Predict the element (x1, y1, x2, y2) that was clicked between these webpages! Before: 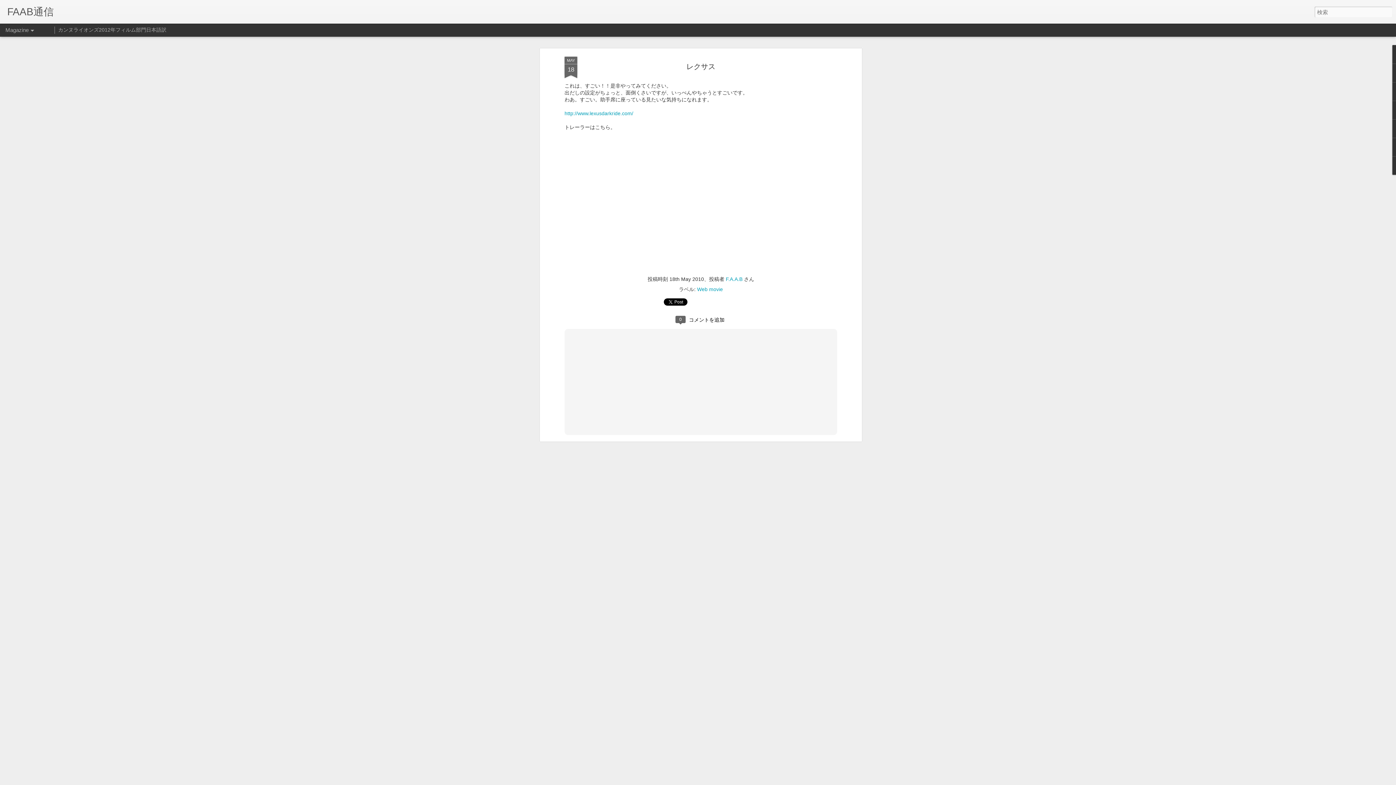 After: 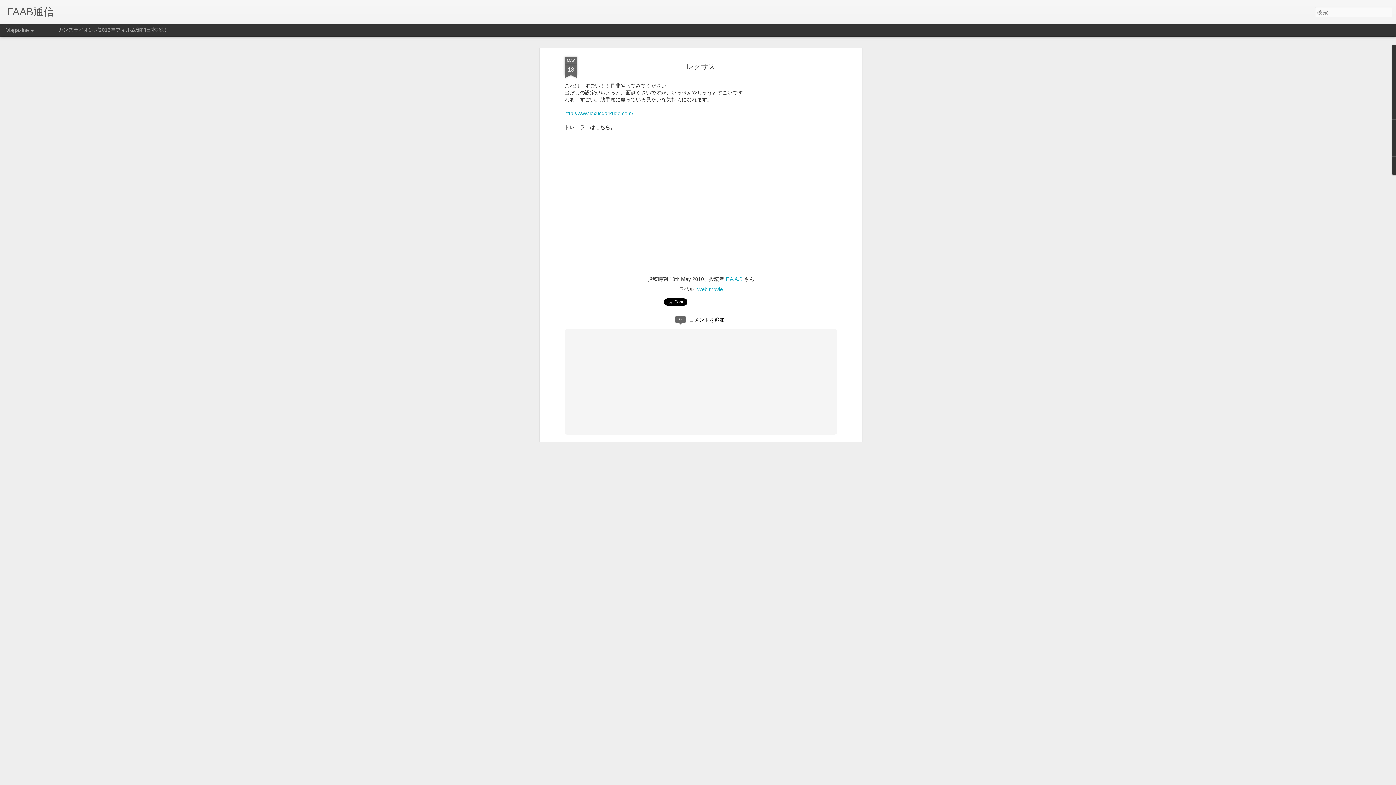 Action: bbox: (564, 29, 577, 51) label: MAY
18